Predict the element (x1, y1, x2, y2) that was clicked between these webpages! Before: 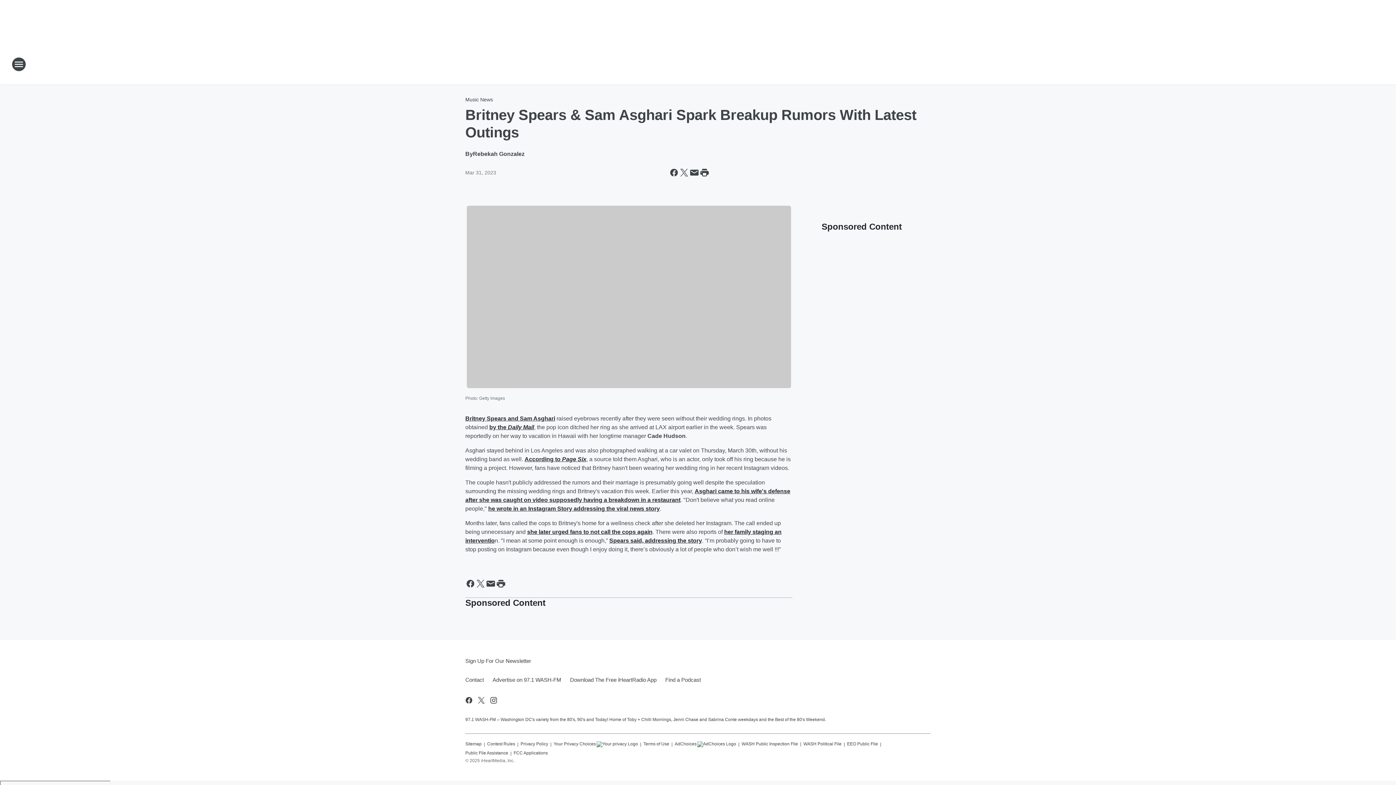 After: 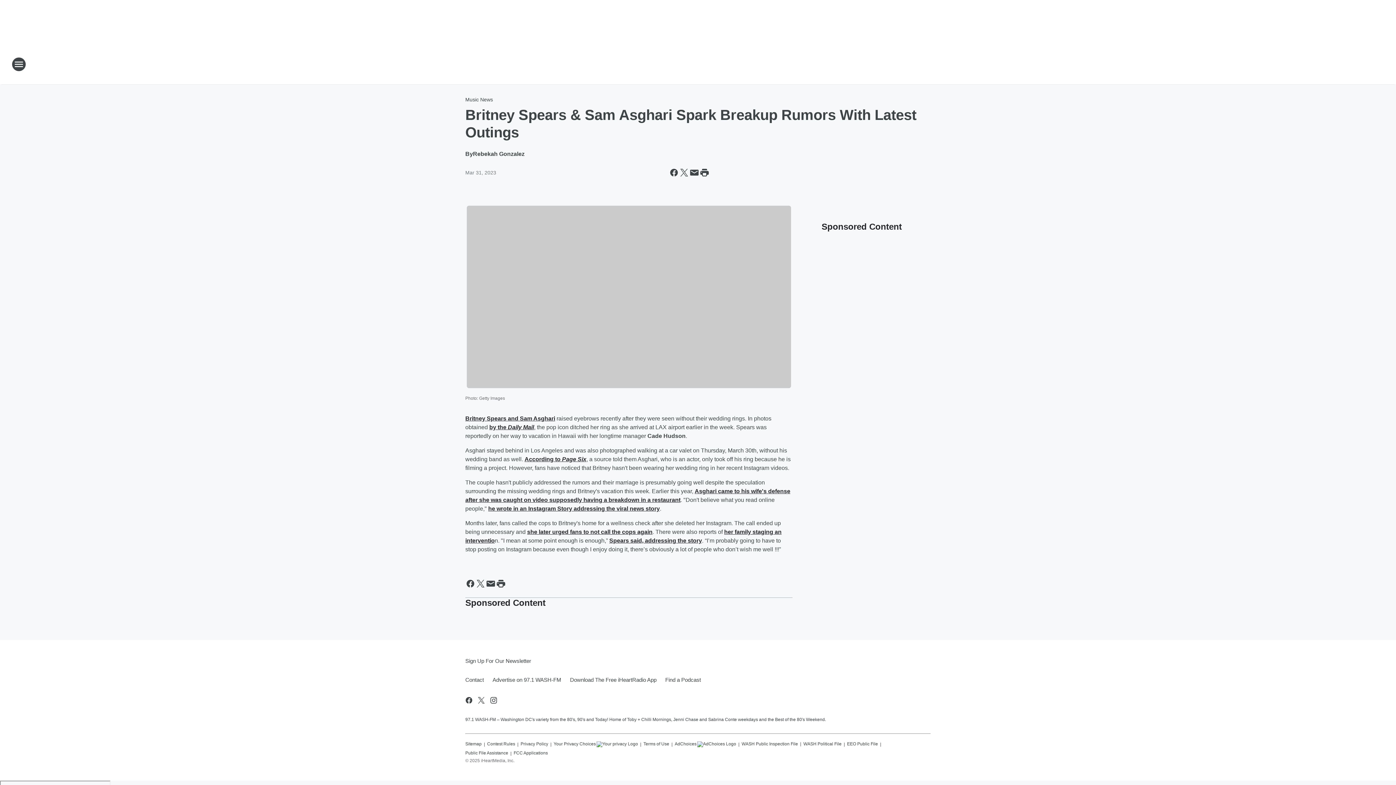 Action: label: Page Six bbox: (562, 456, 586, 462)